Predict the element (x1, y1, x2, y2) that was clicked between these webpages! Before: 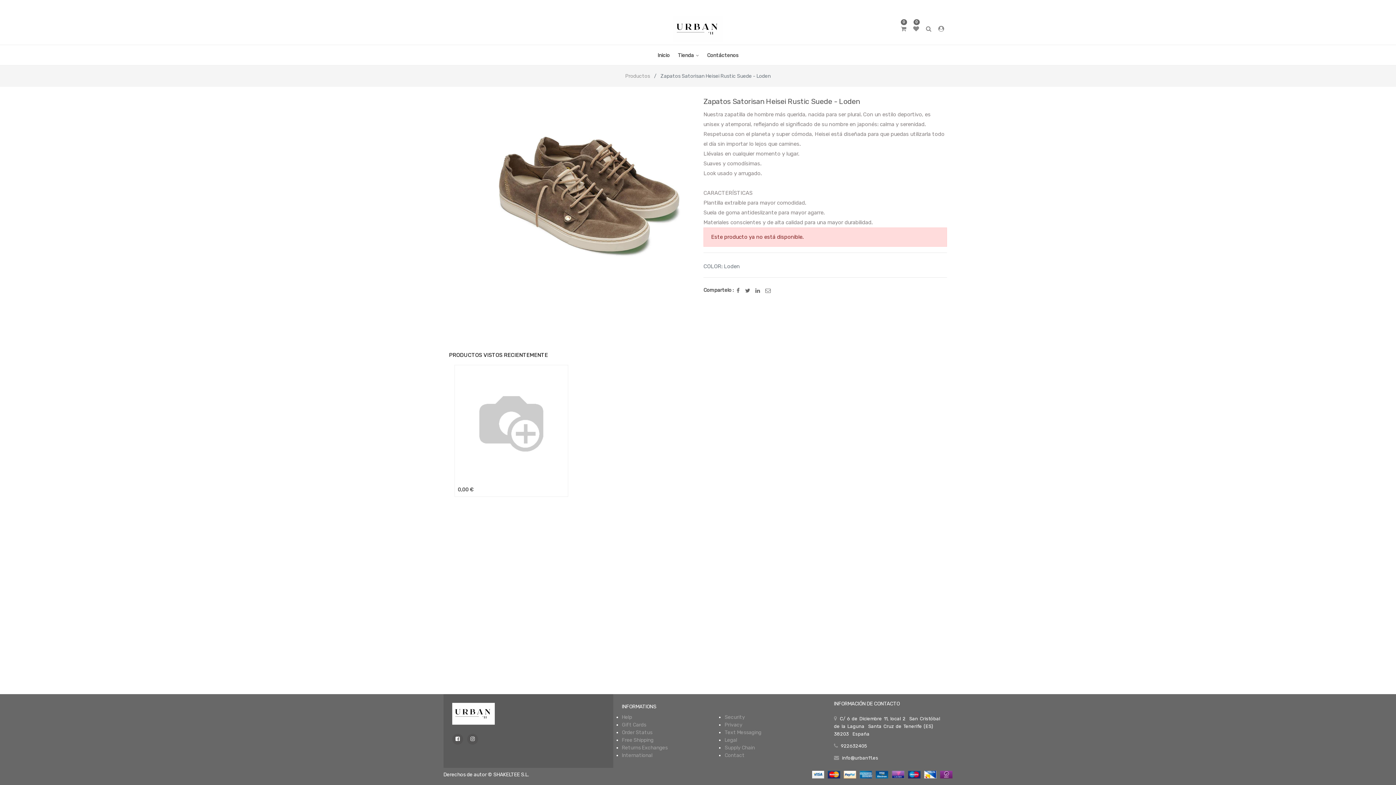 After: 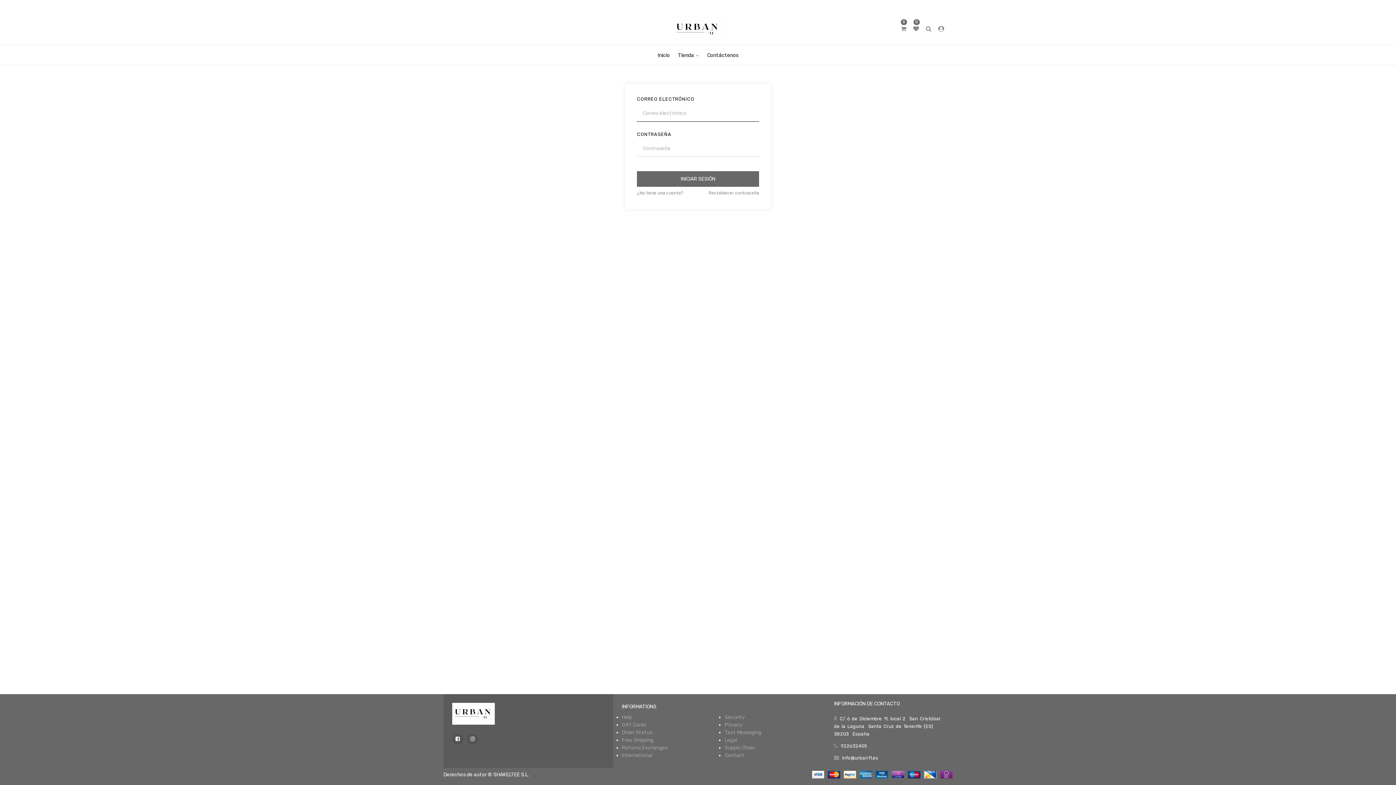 Action: bbox: (938, 24, 944, 33)